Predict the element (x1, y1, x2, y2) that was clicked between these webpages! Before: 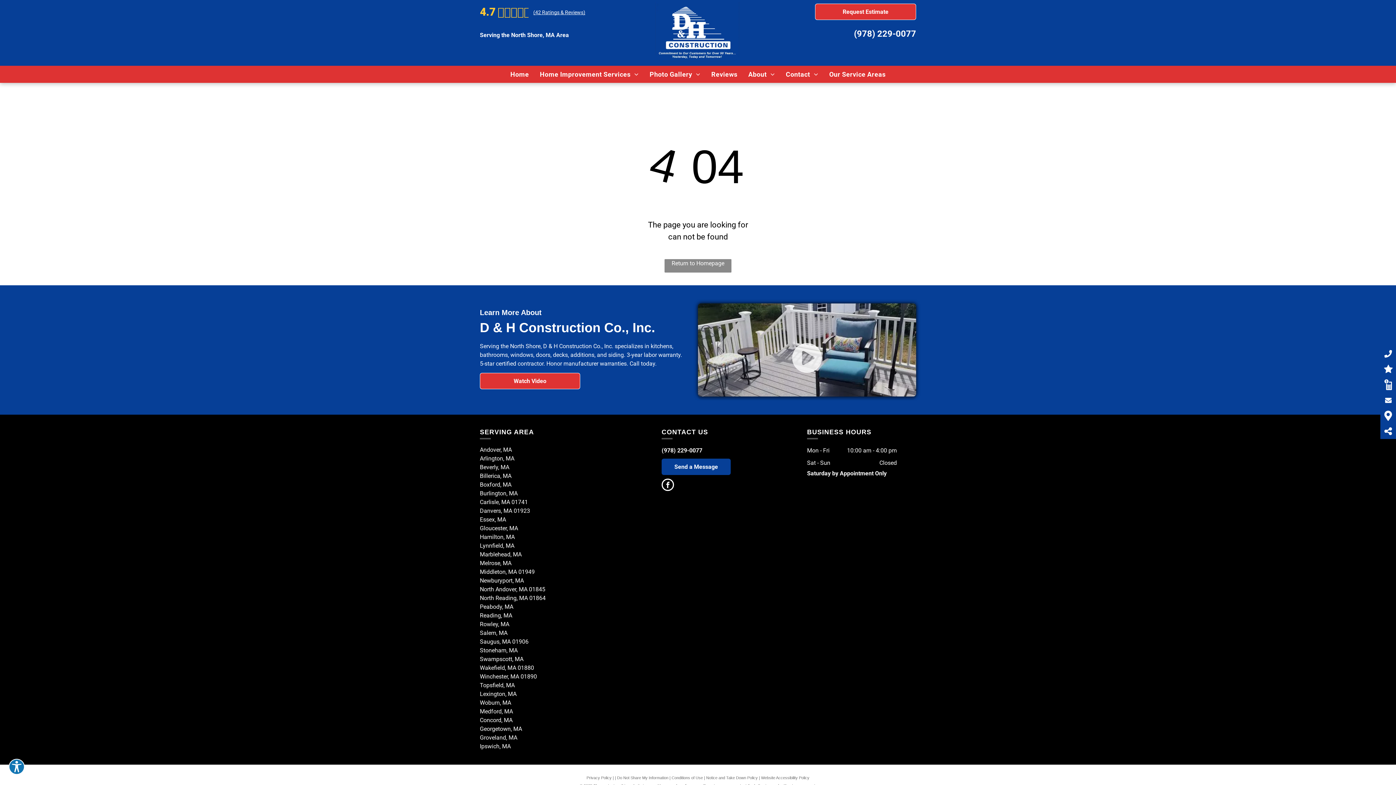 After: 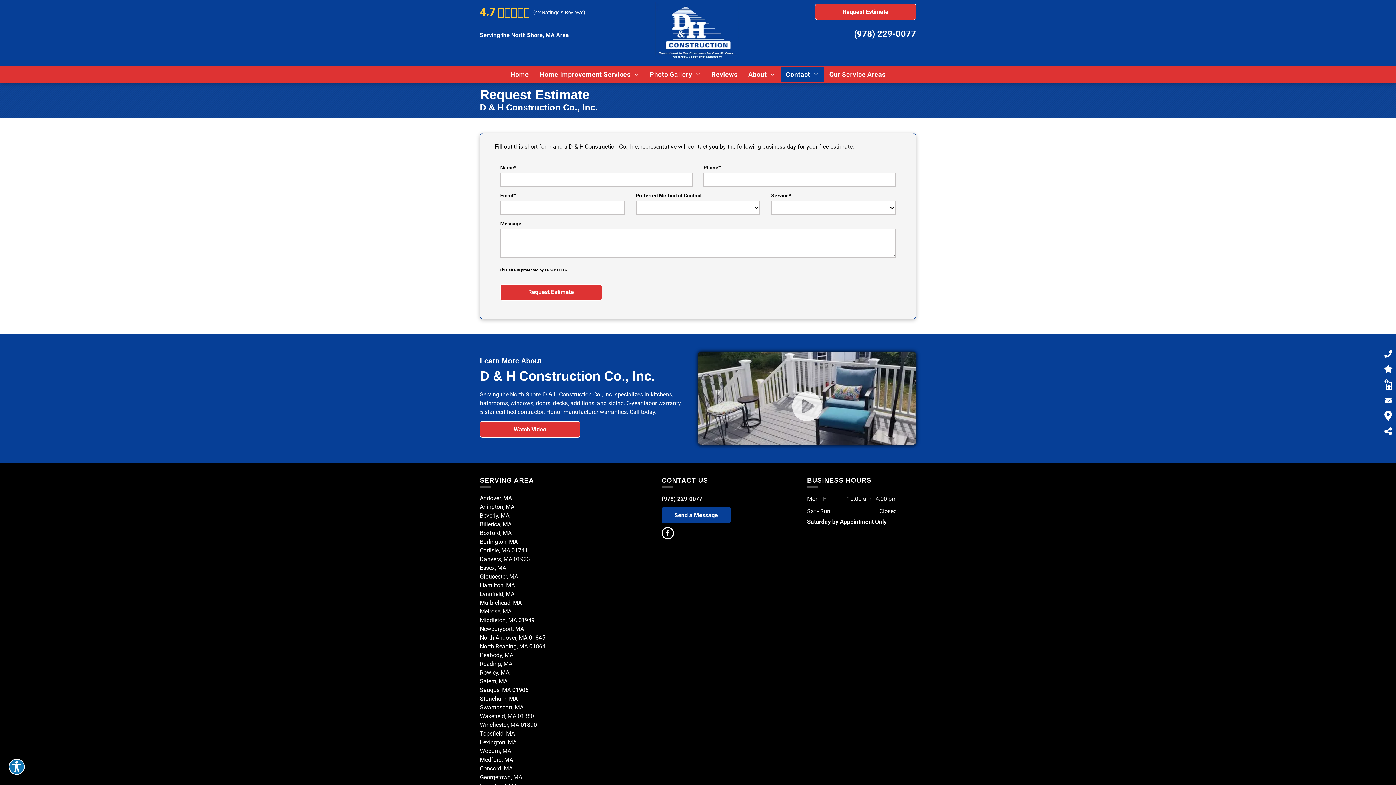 Action: bbox: (1380, 379, 1396, 390)